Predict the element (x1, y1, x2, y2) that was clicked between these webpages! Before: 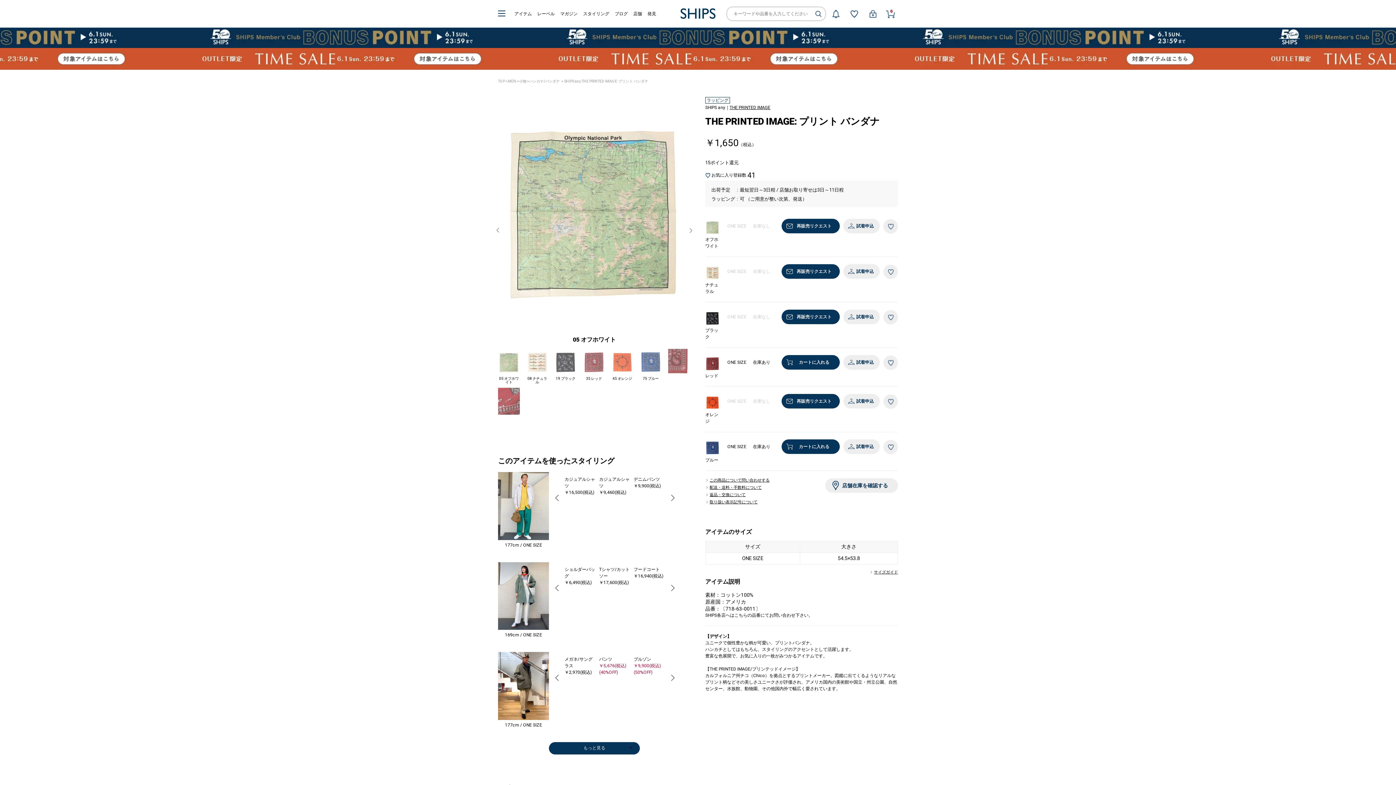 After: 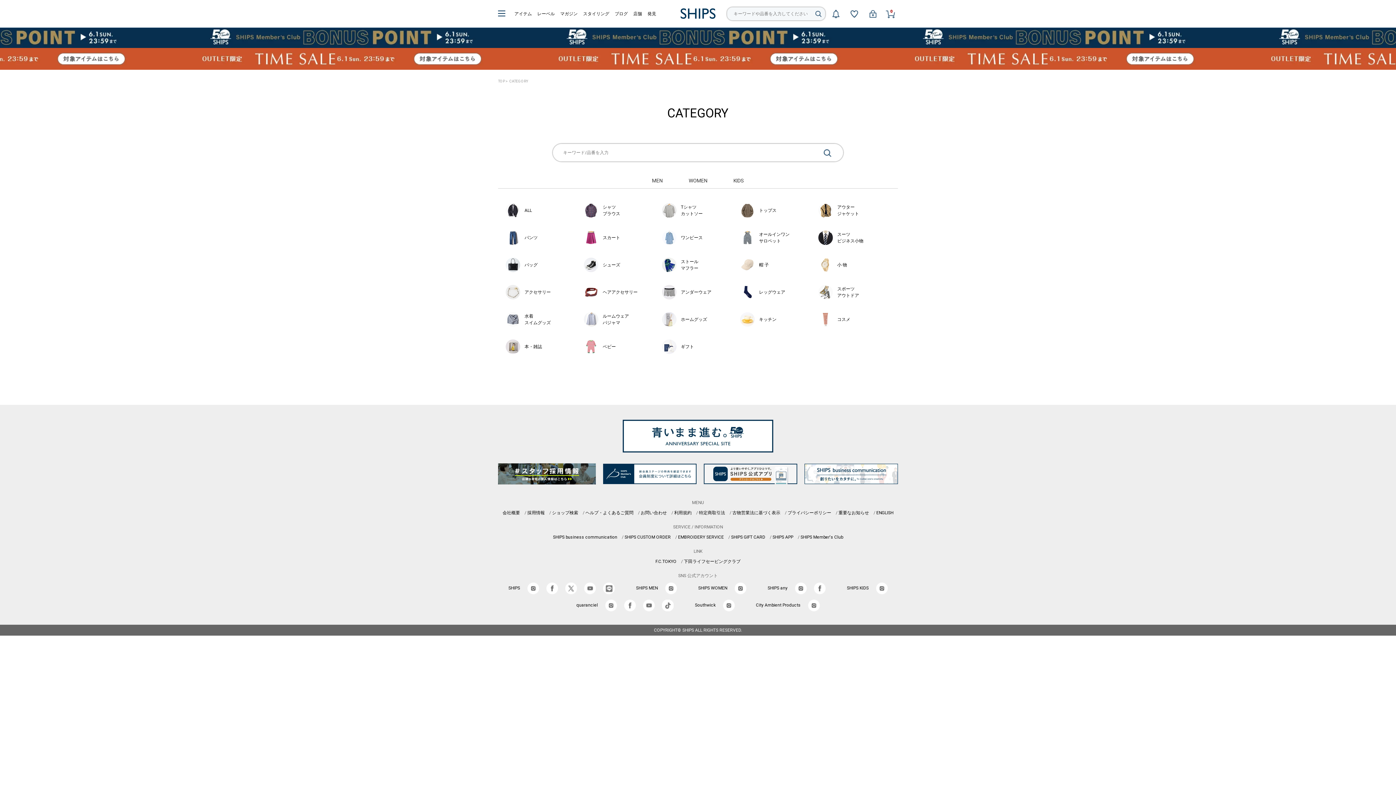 Action: bbox: (514, 11, 532, 16) label: アイテム